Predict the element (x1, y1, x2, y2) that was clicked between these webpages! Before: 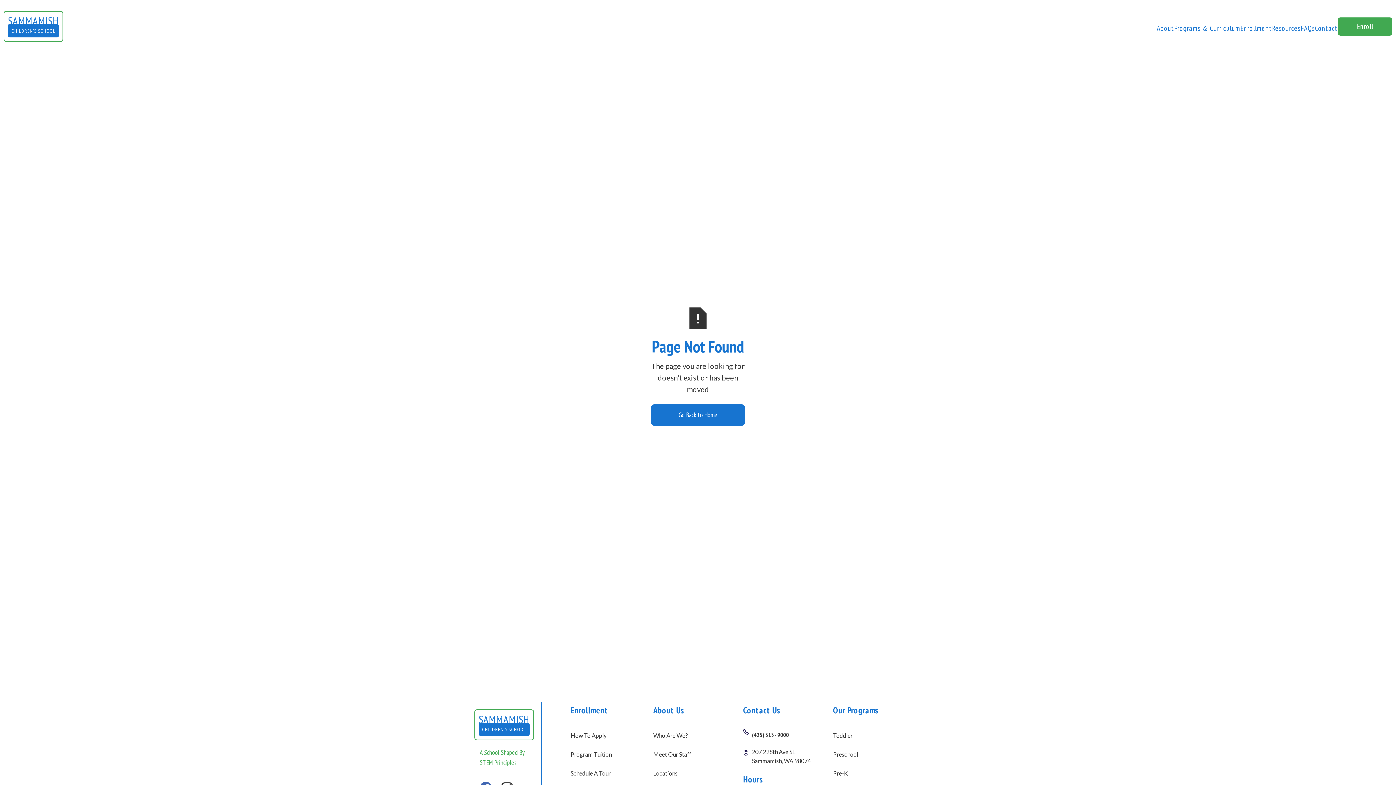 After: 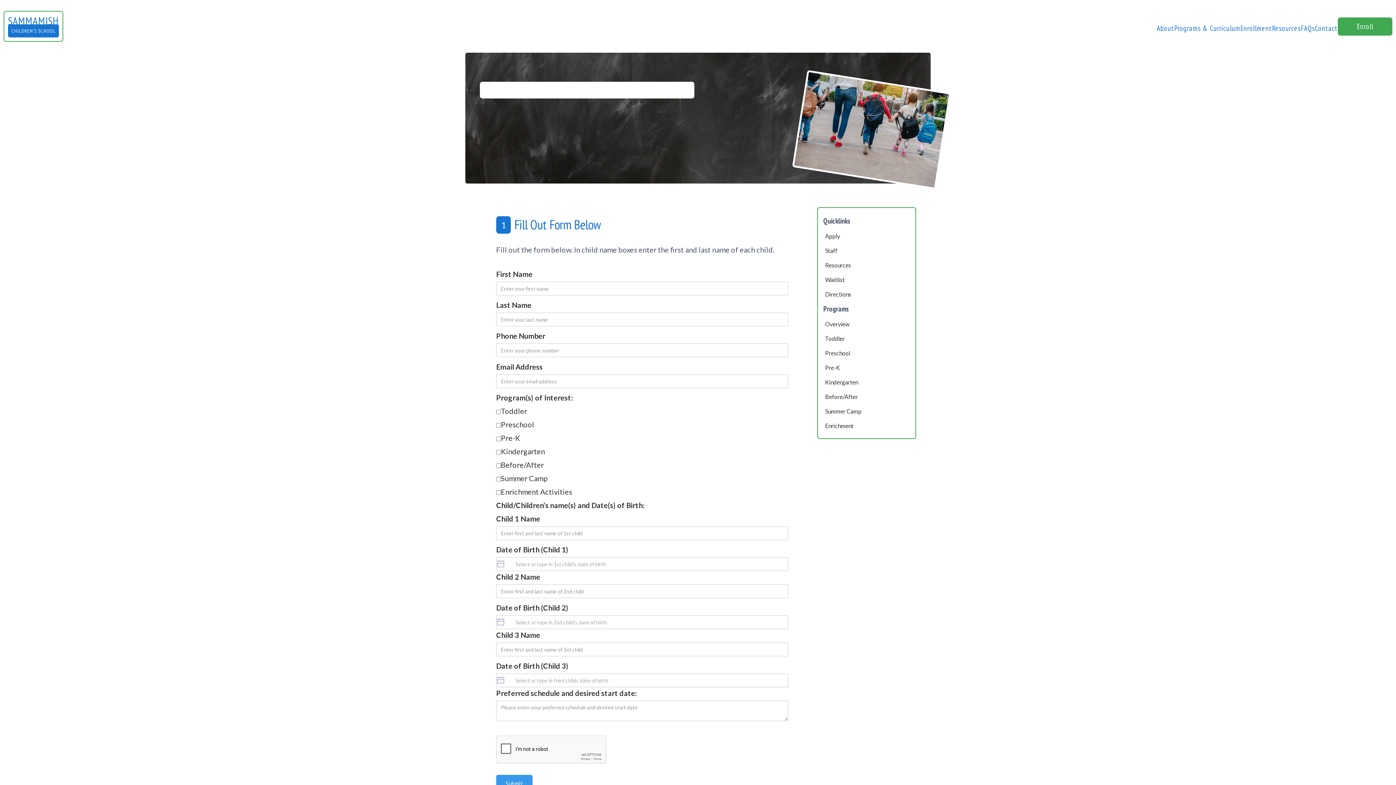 Action: bbox: (1338, 17, 1392, 35) label: Enroll